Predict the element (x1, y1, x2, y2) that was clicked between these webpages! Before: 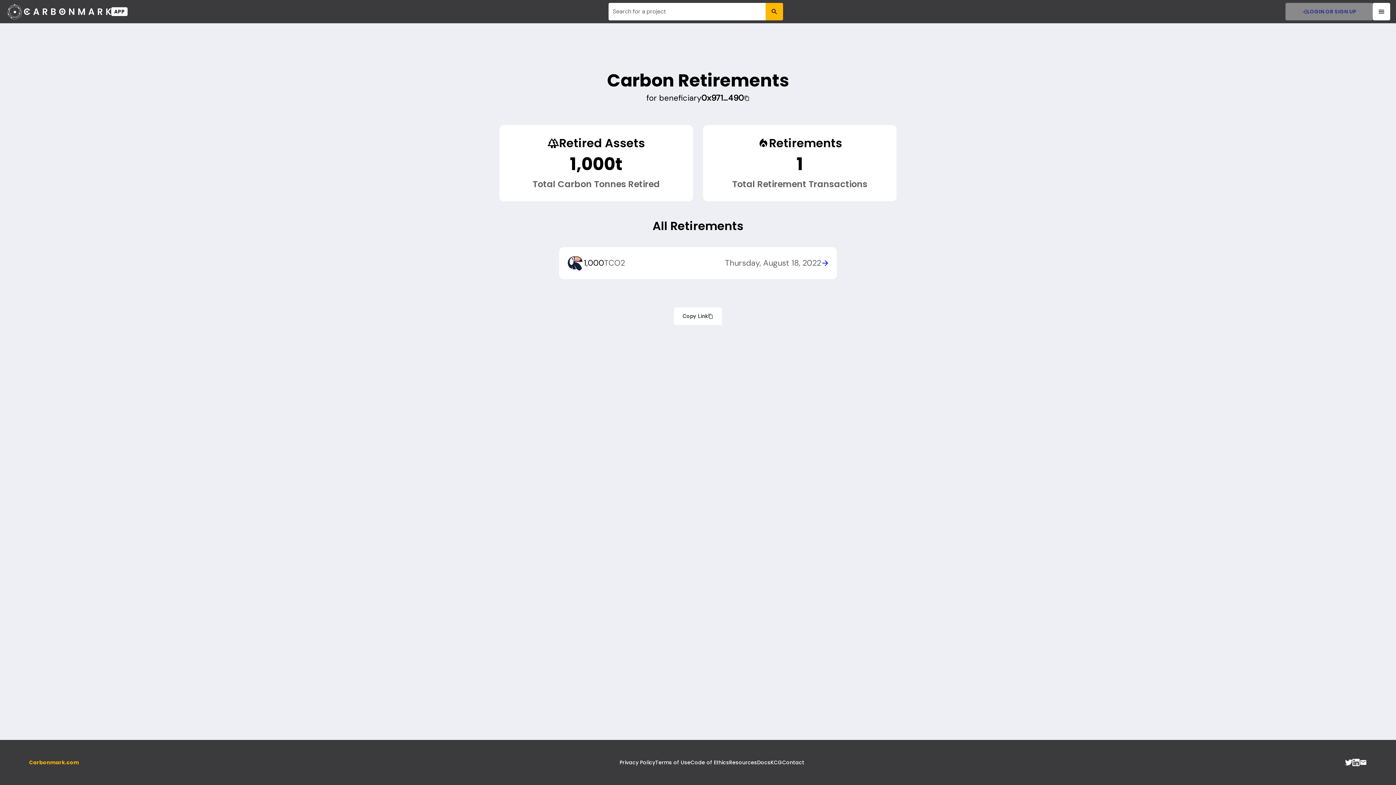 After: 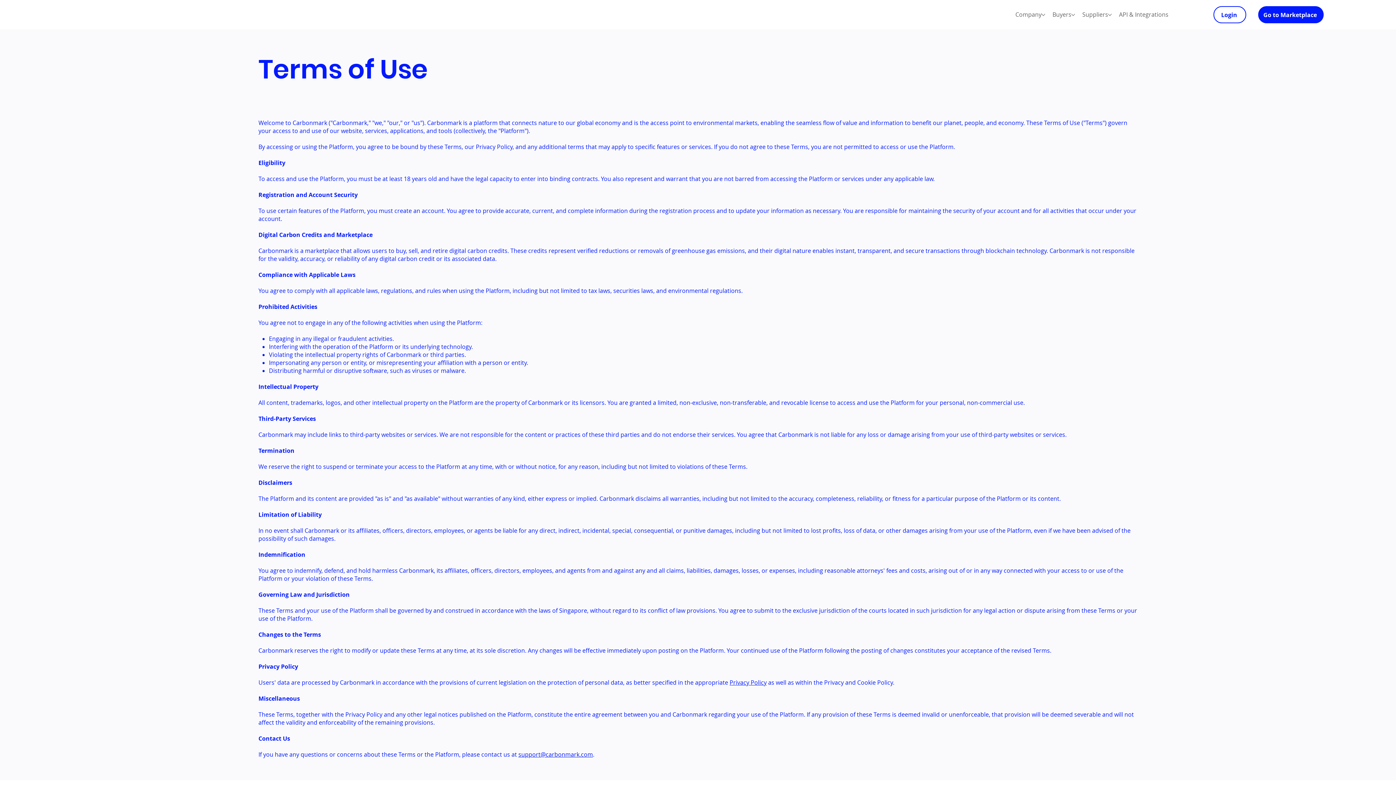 Action: label: Terms of Use bbox: (655, 760, 690, 765)